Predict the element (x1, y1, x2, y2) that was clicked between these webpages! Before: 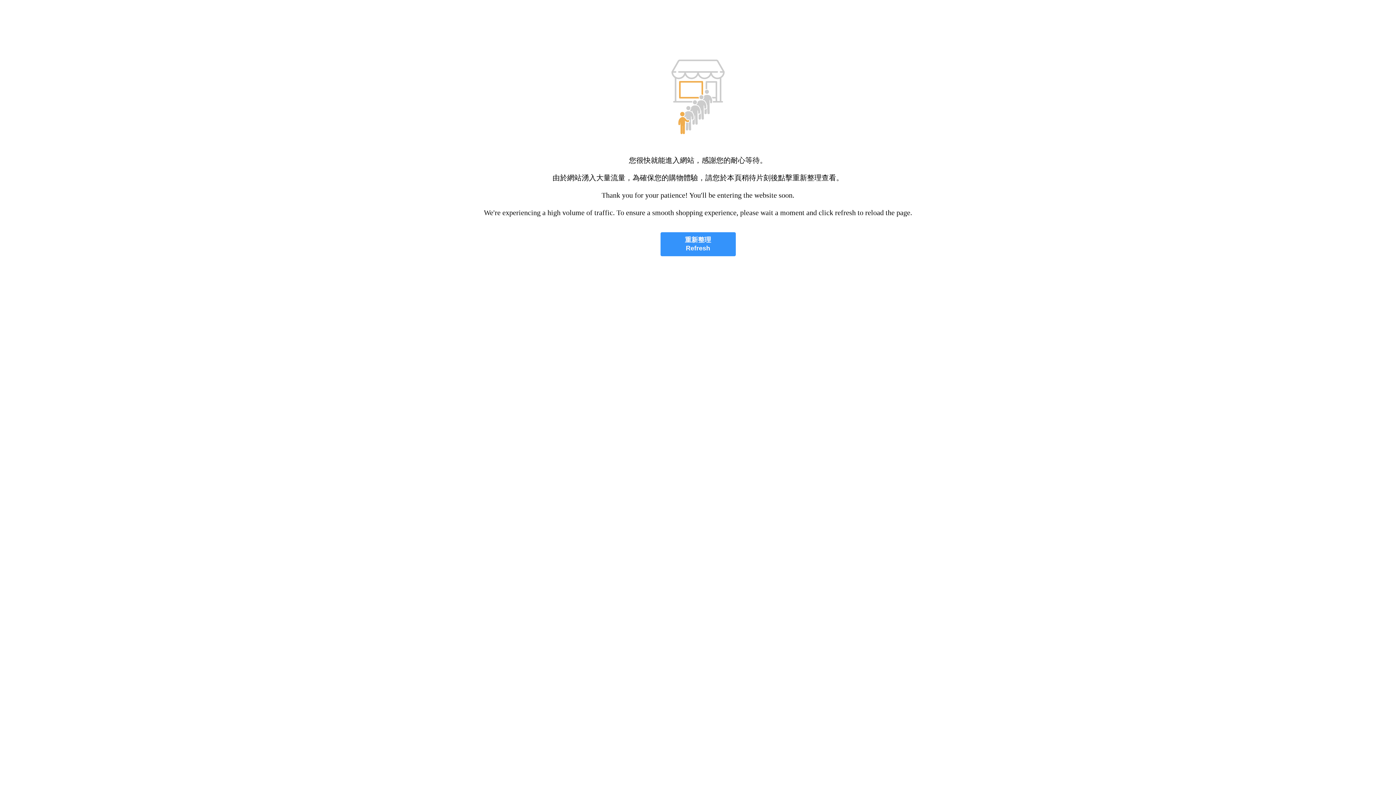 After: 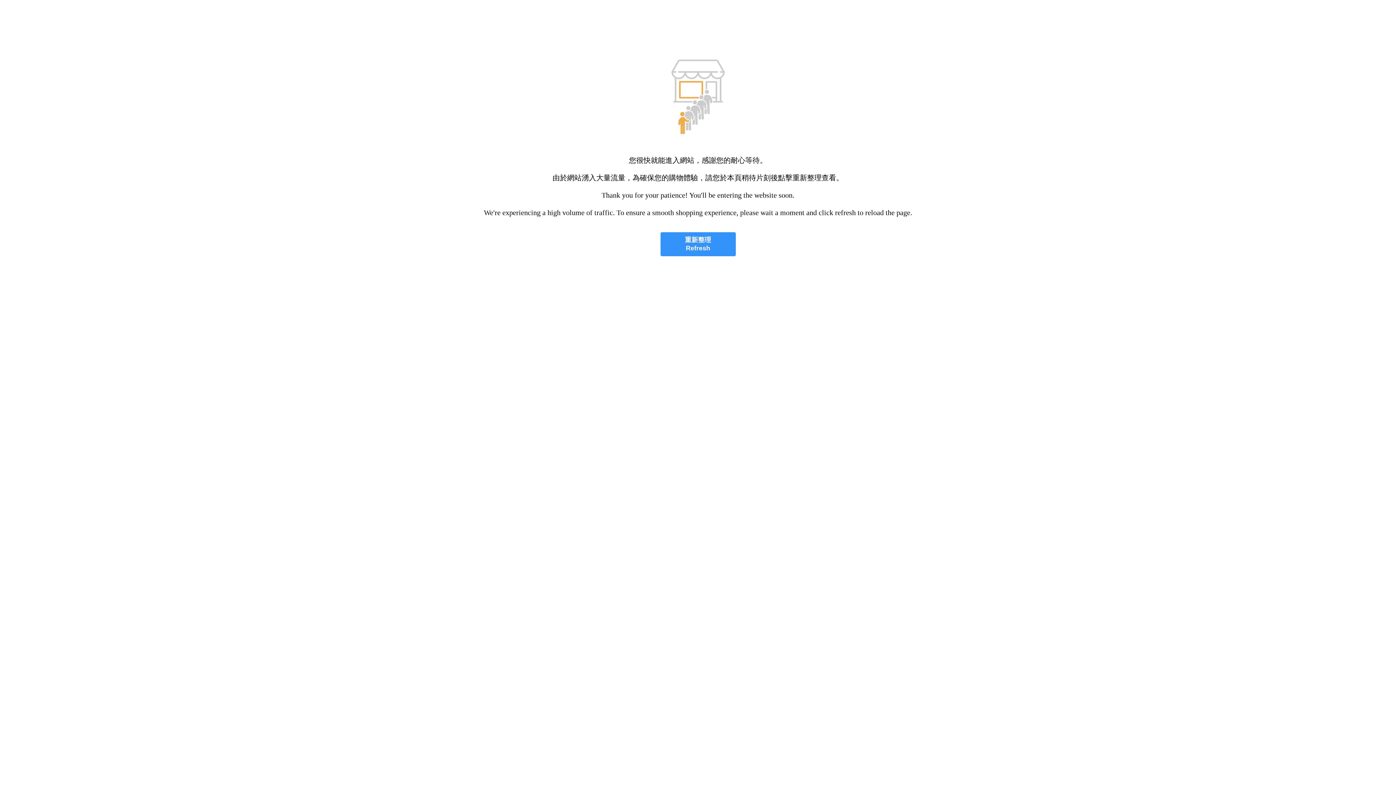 Action: bbox: (660, 232, 735, 256) label: 重新整理
Refresh